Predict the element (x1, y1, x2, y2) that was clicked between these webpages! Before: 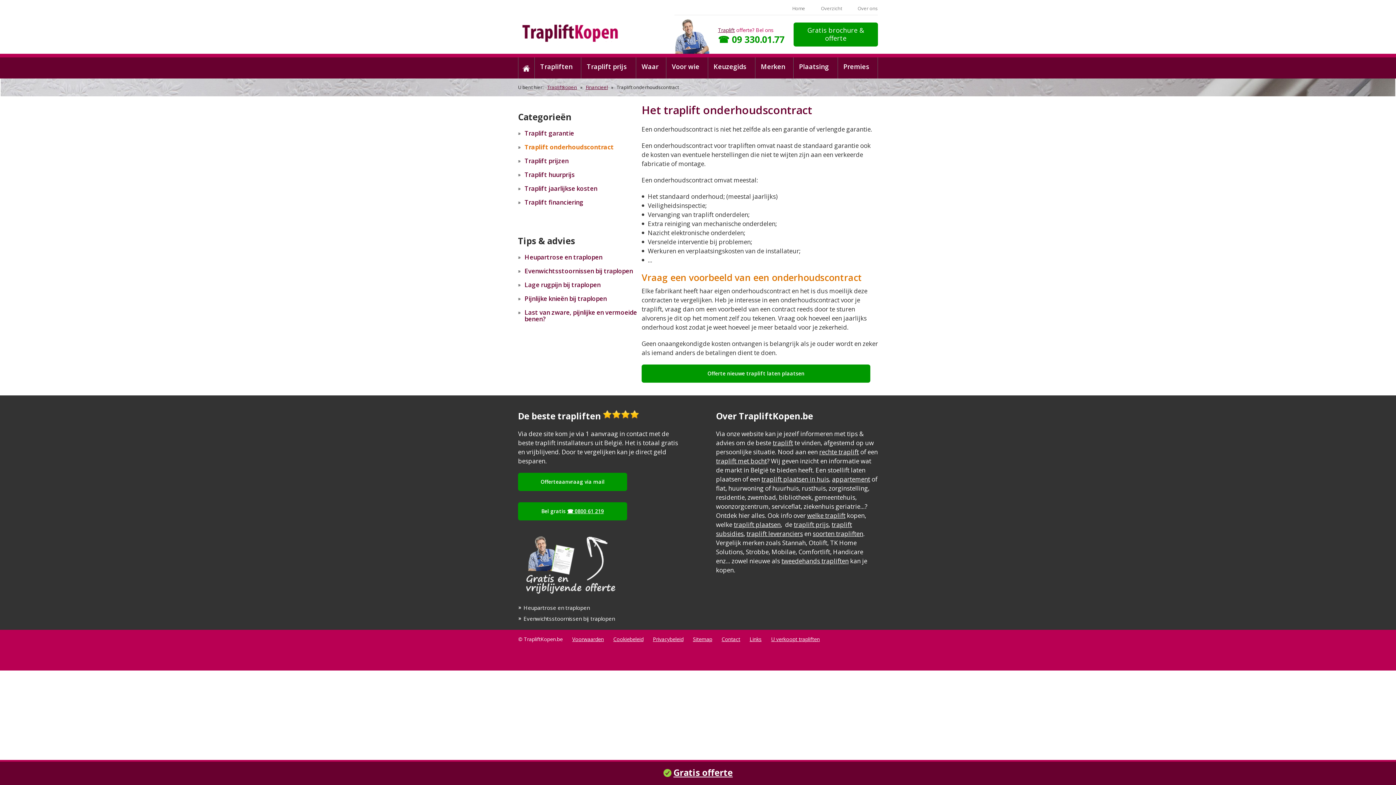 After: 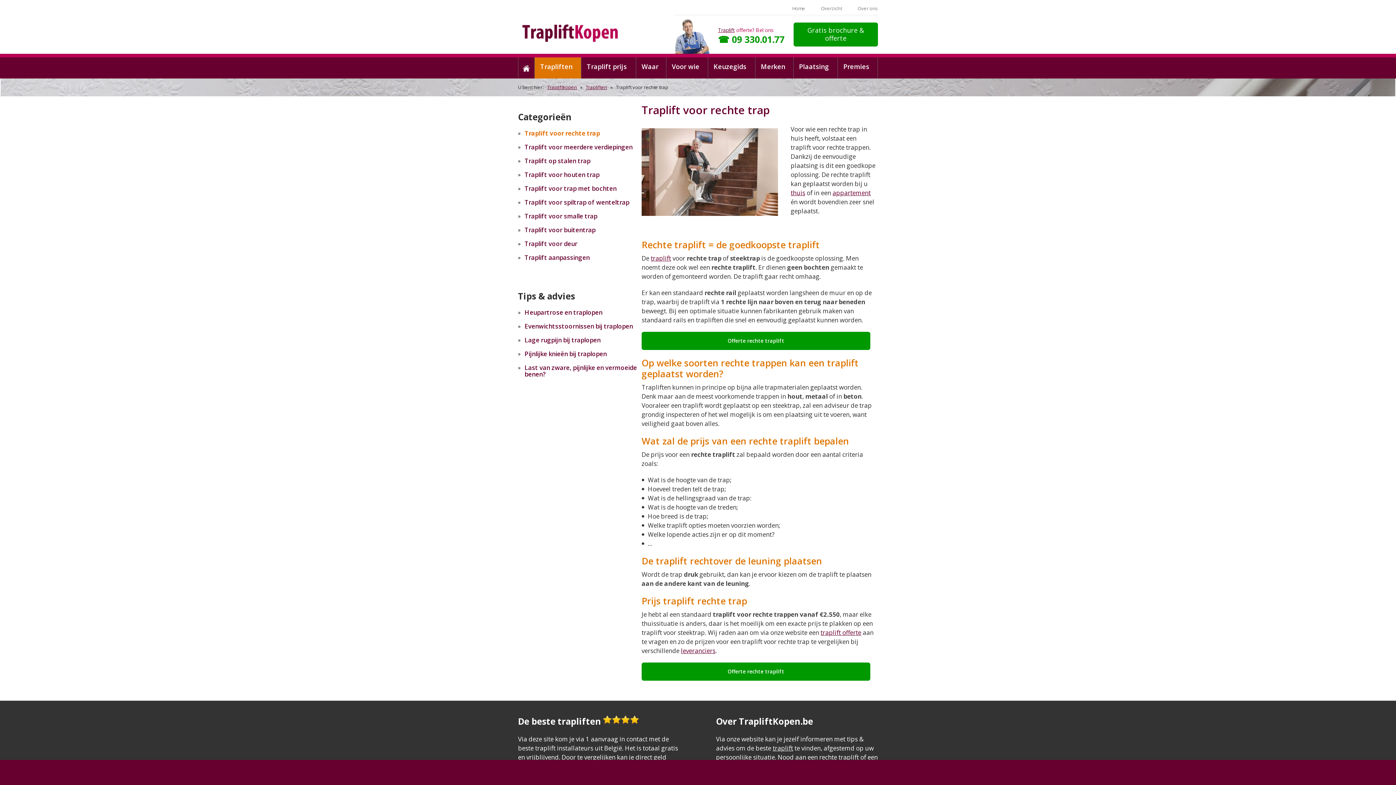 Action: label: rechte traplift bbox: (819, 447, 859, 456)